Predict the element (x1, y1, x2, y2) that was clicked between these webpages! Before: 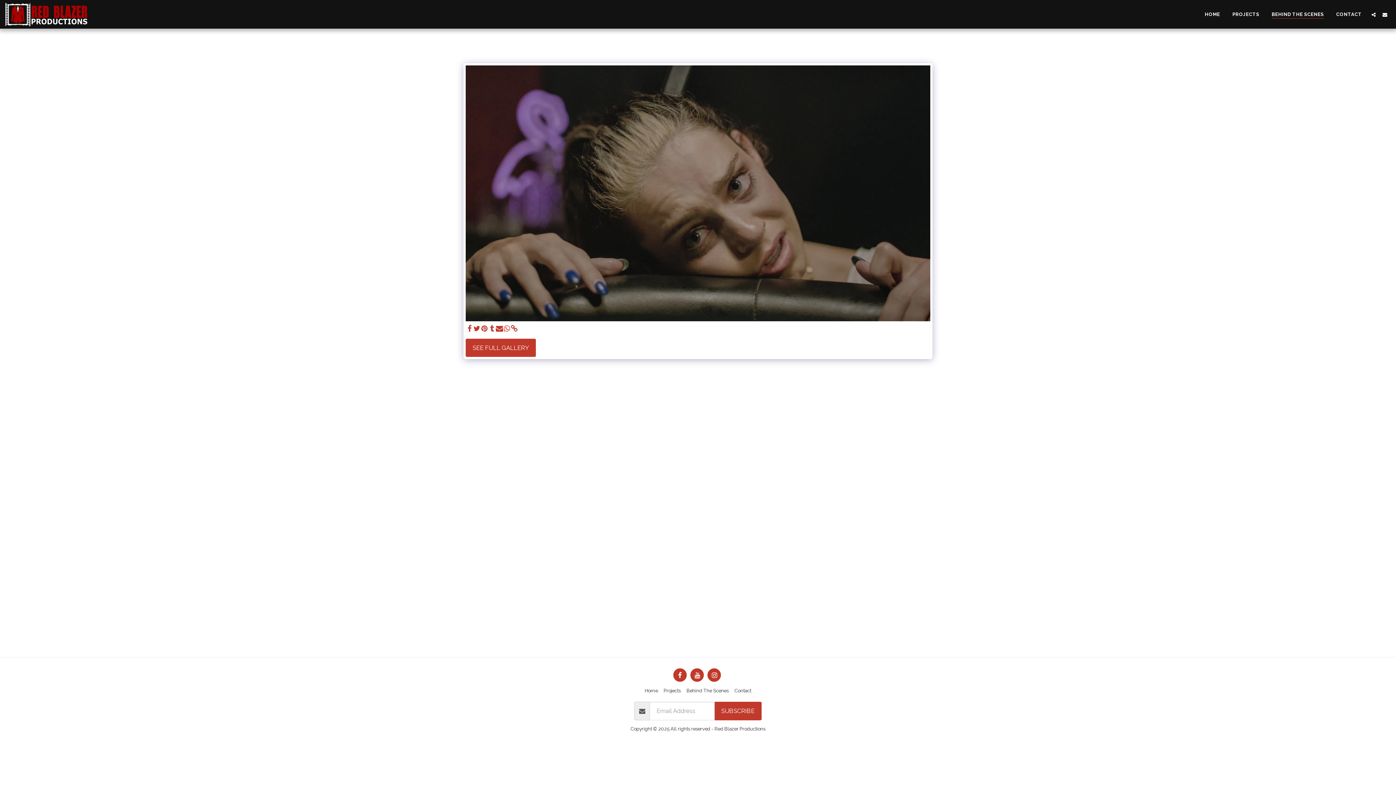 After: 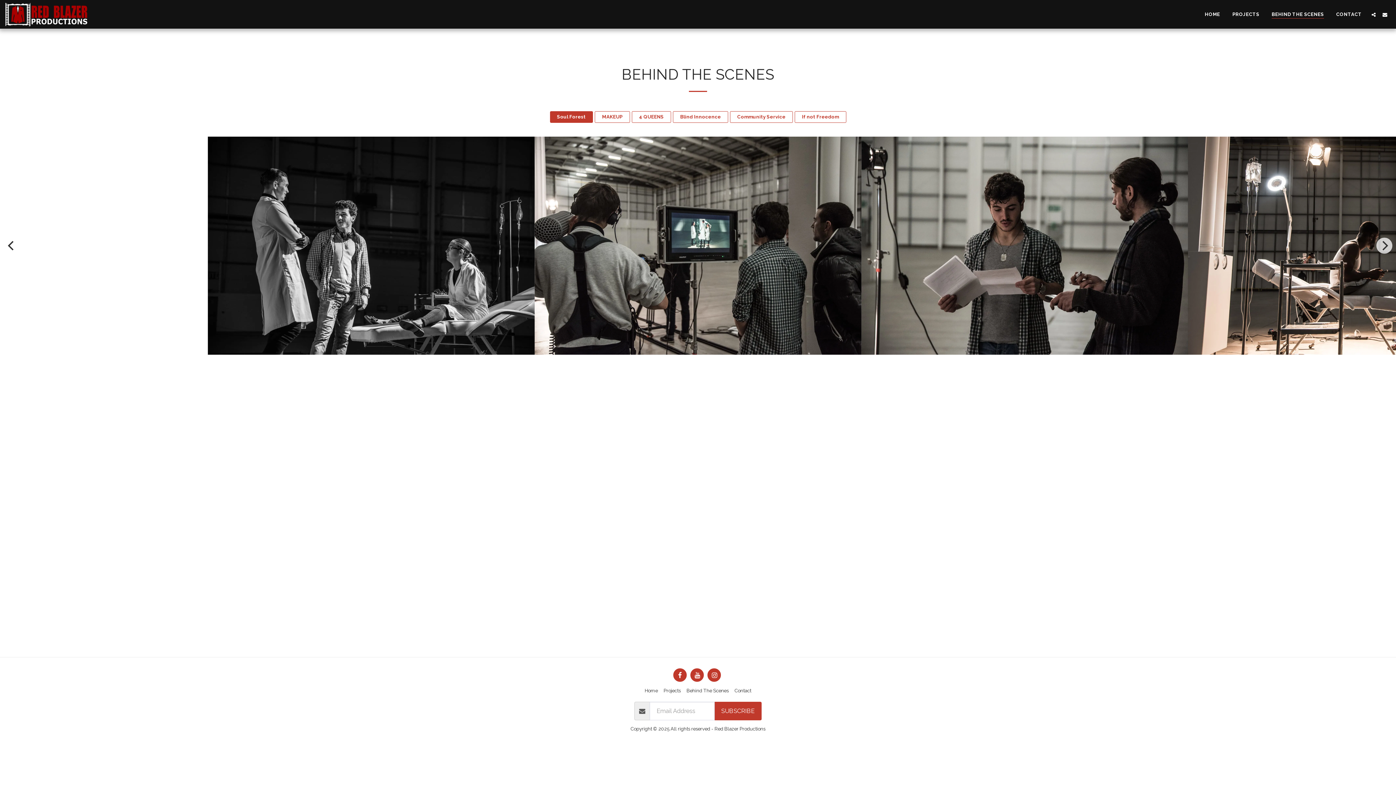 Action: label: Behind The Scenes bbox: (686, 687, 728, 694)